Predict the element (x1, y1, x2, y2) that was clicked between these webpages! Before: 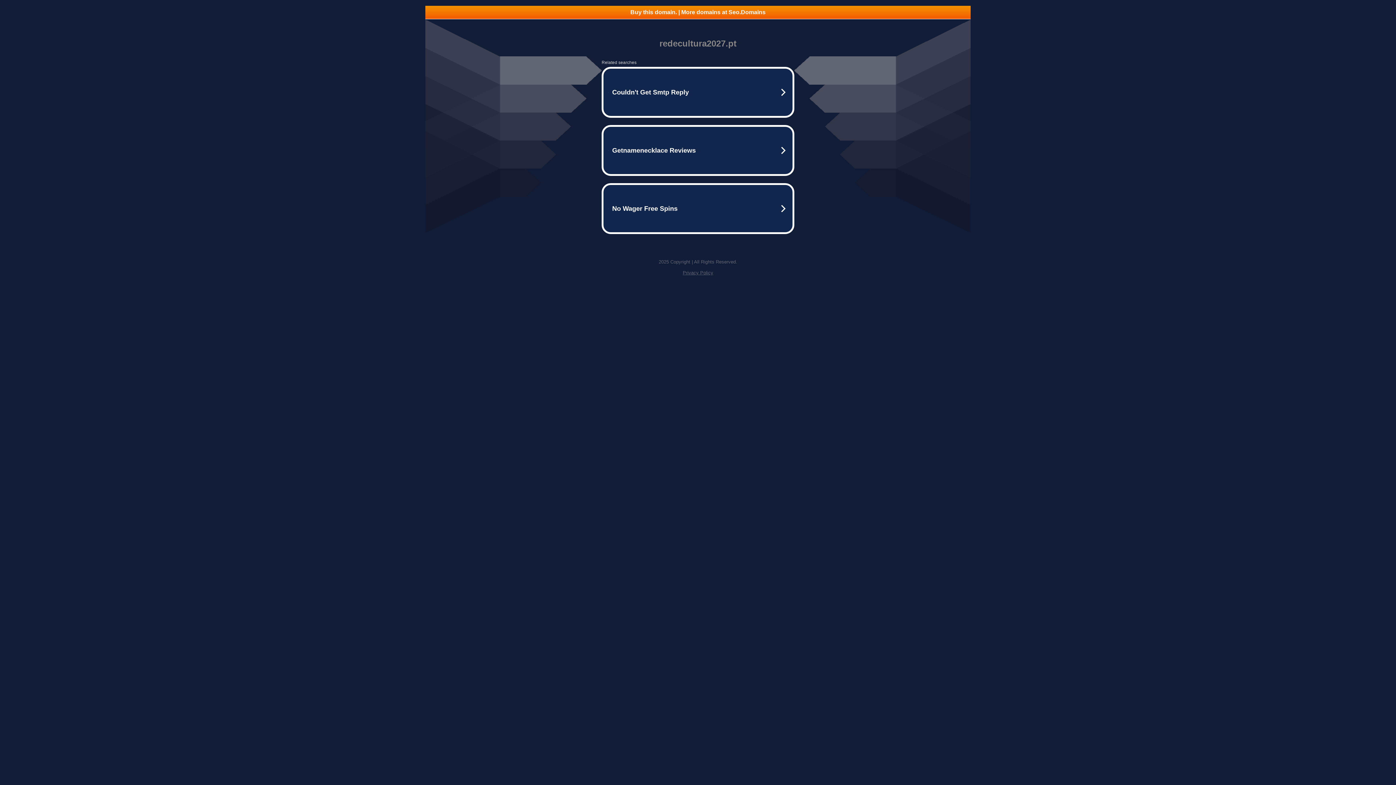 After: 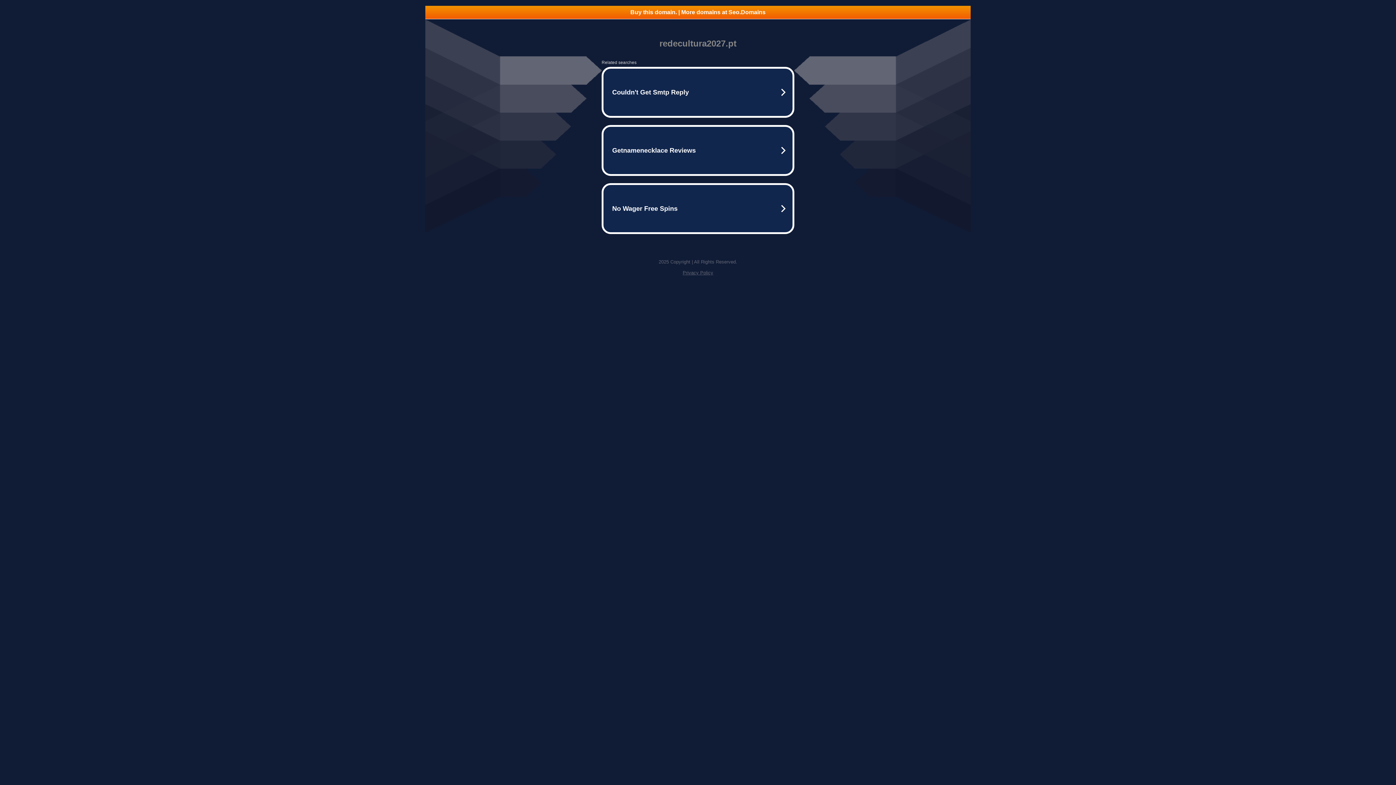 Action: bbox: (425, 5, 970, 18) label: Buy this domain. | More domains at Seo.Domains